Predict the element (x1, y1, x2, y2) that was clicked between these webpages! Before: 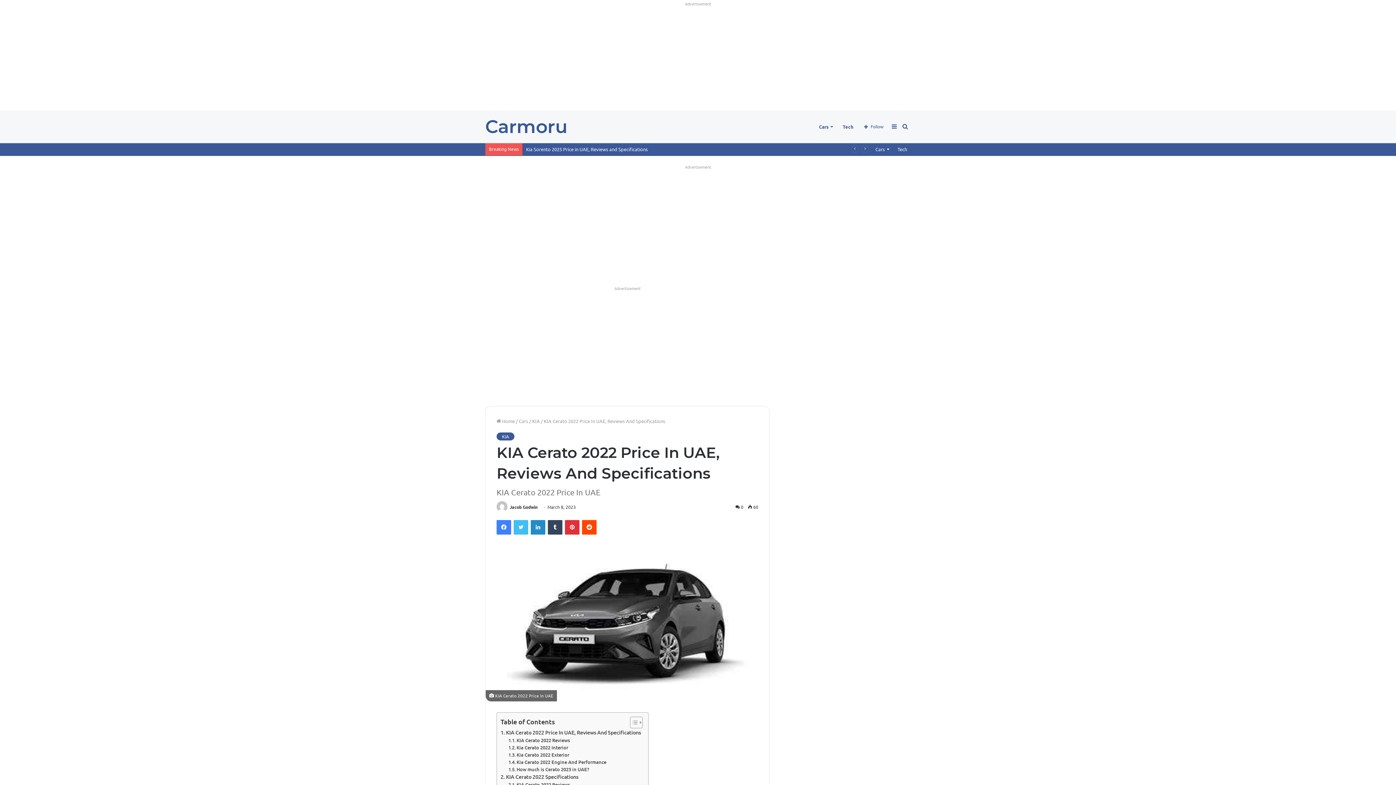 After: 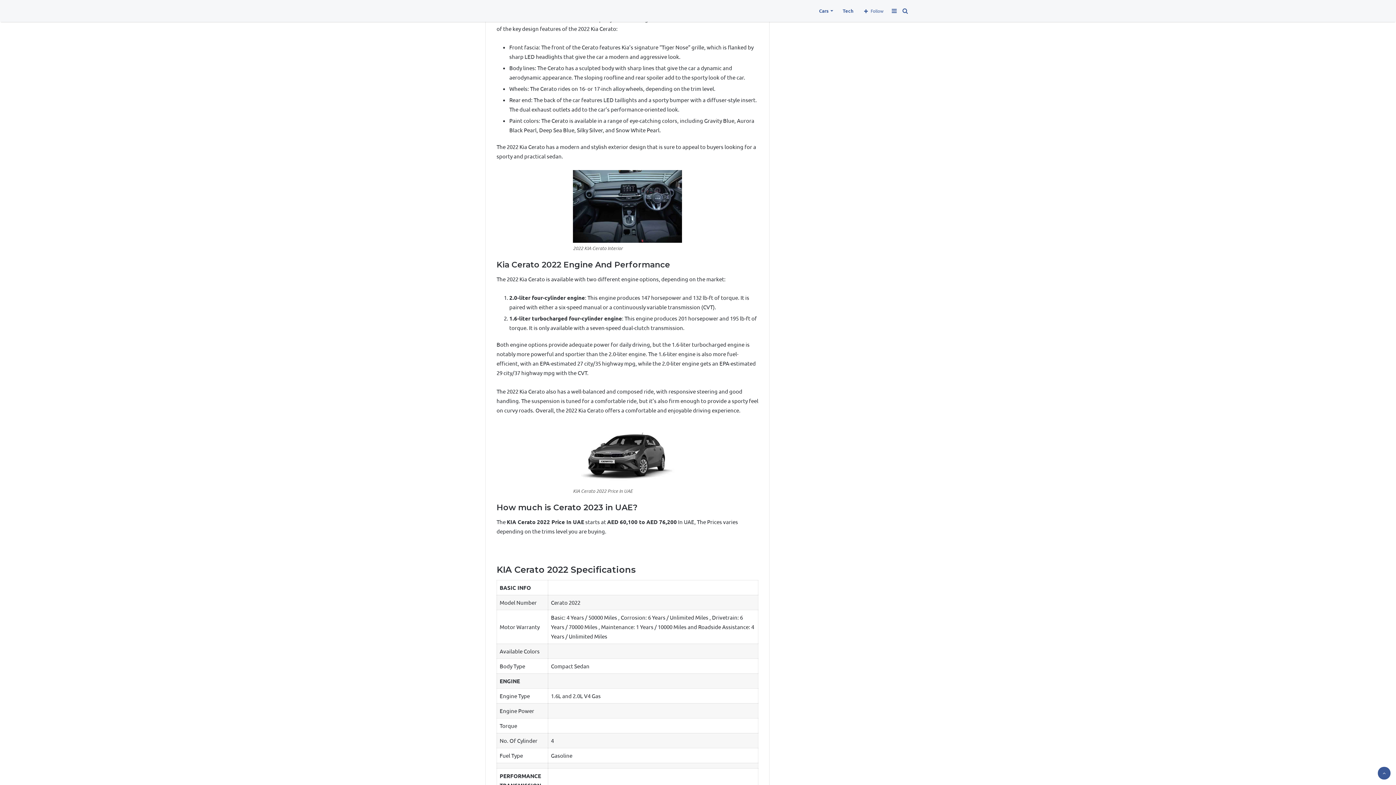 Action: label: Kia Cerato 2022 Exterior bbox: (508, 751, 569, 759)